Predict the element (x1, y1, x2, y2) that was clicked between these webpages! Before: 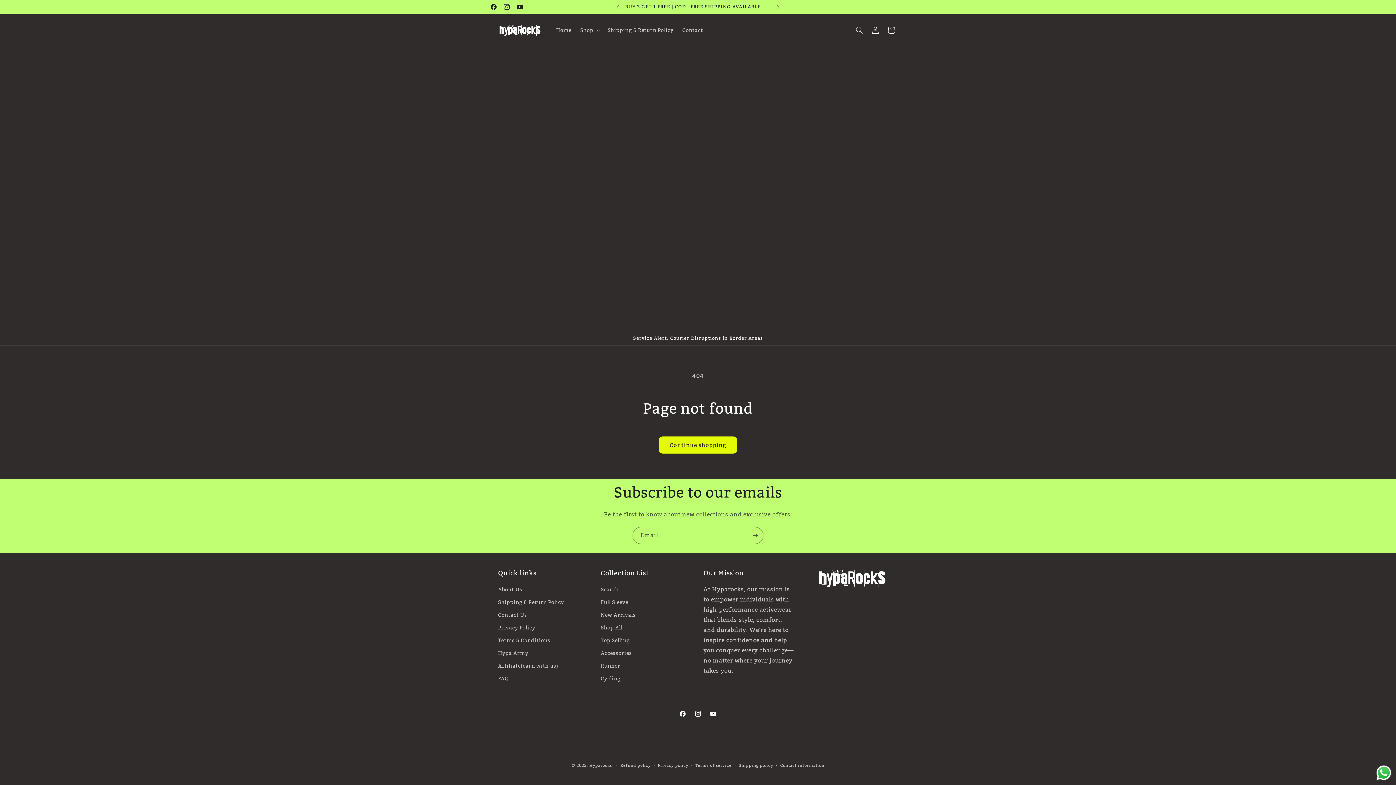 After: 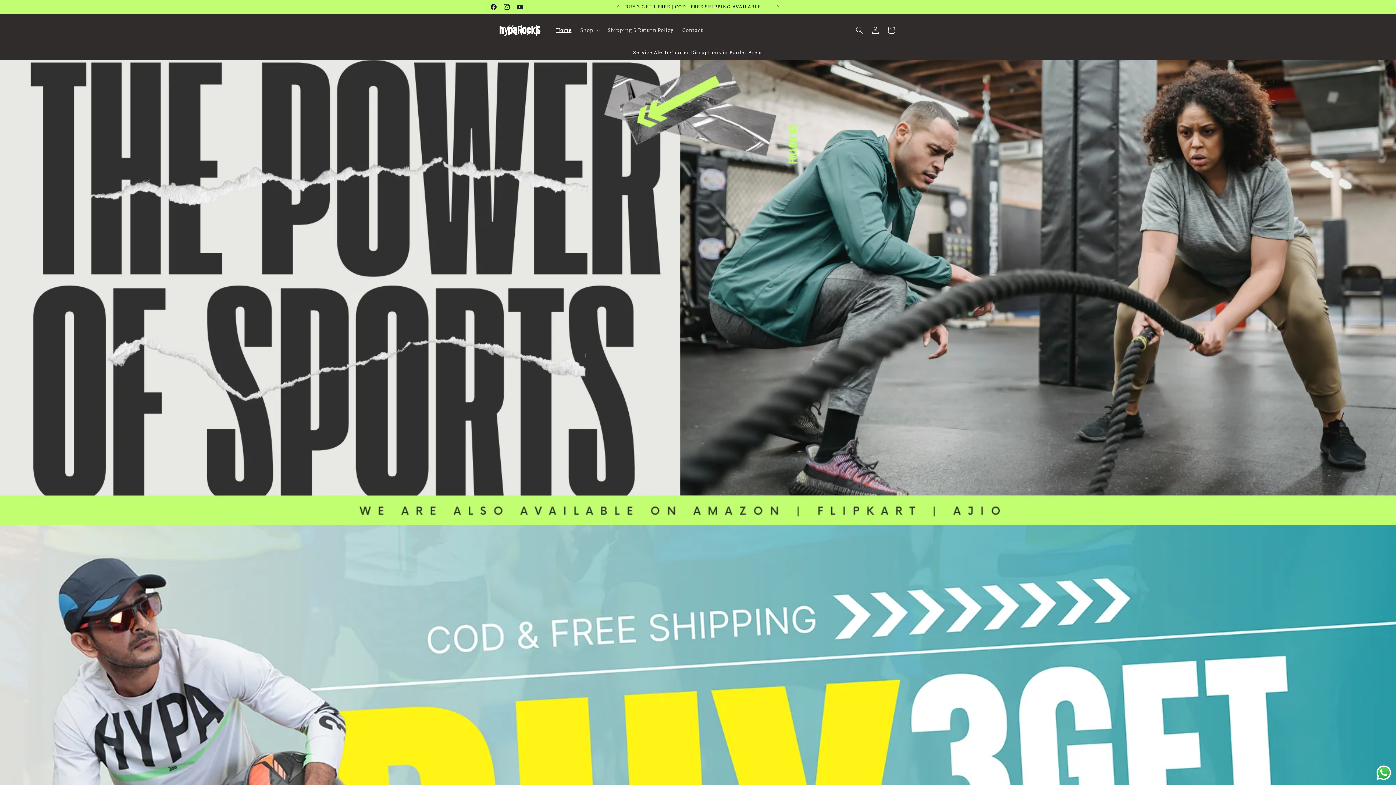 Action: bbox: (495, 21, 544, 38)